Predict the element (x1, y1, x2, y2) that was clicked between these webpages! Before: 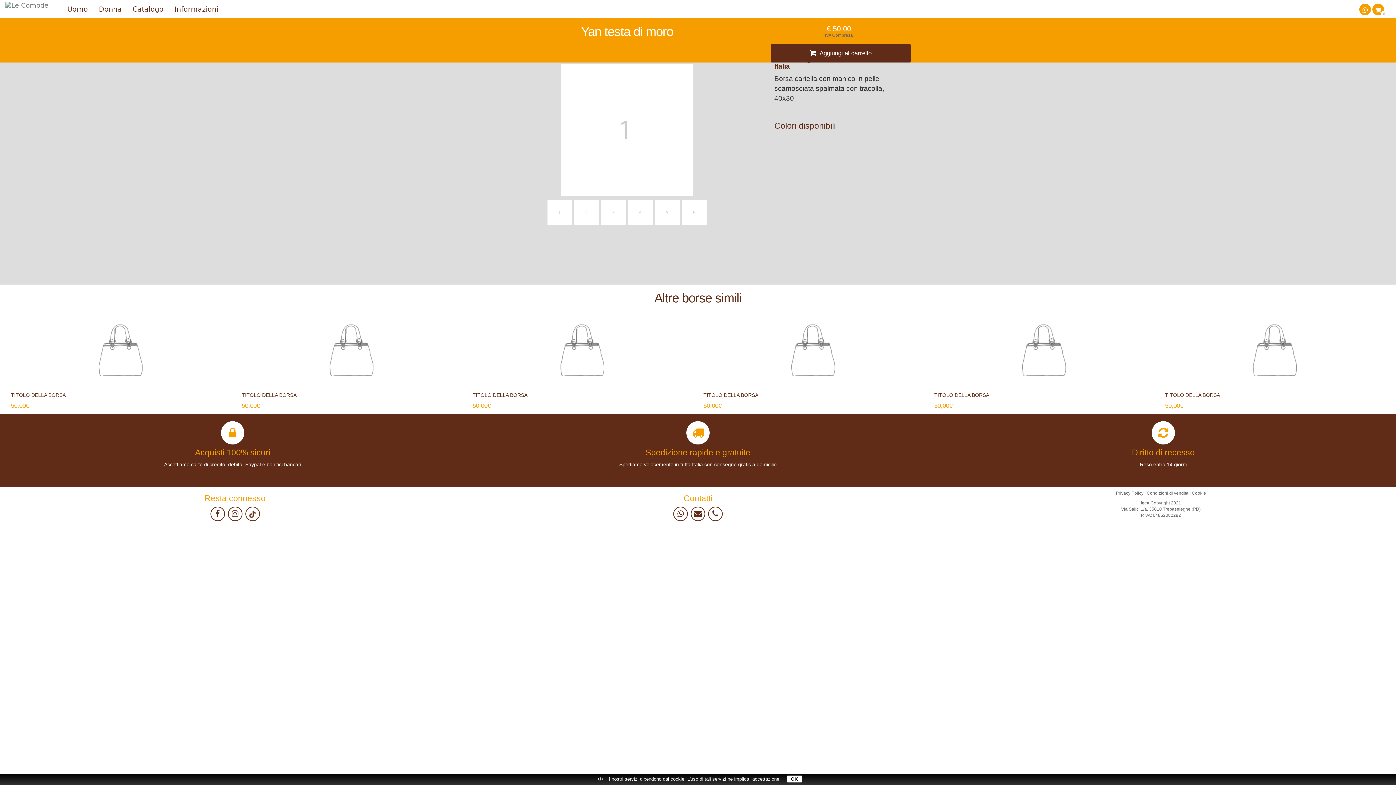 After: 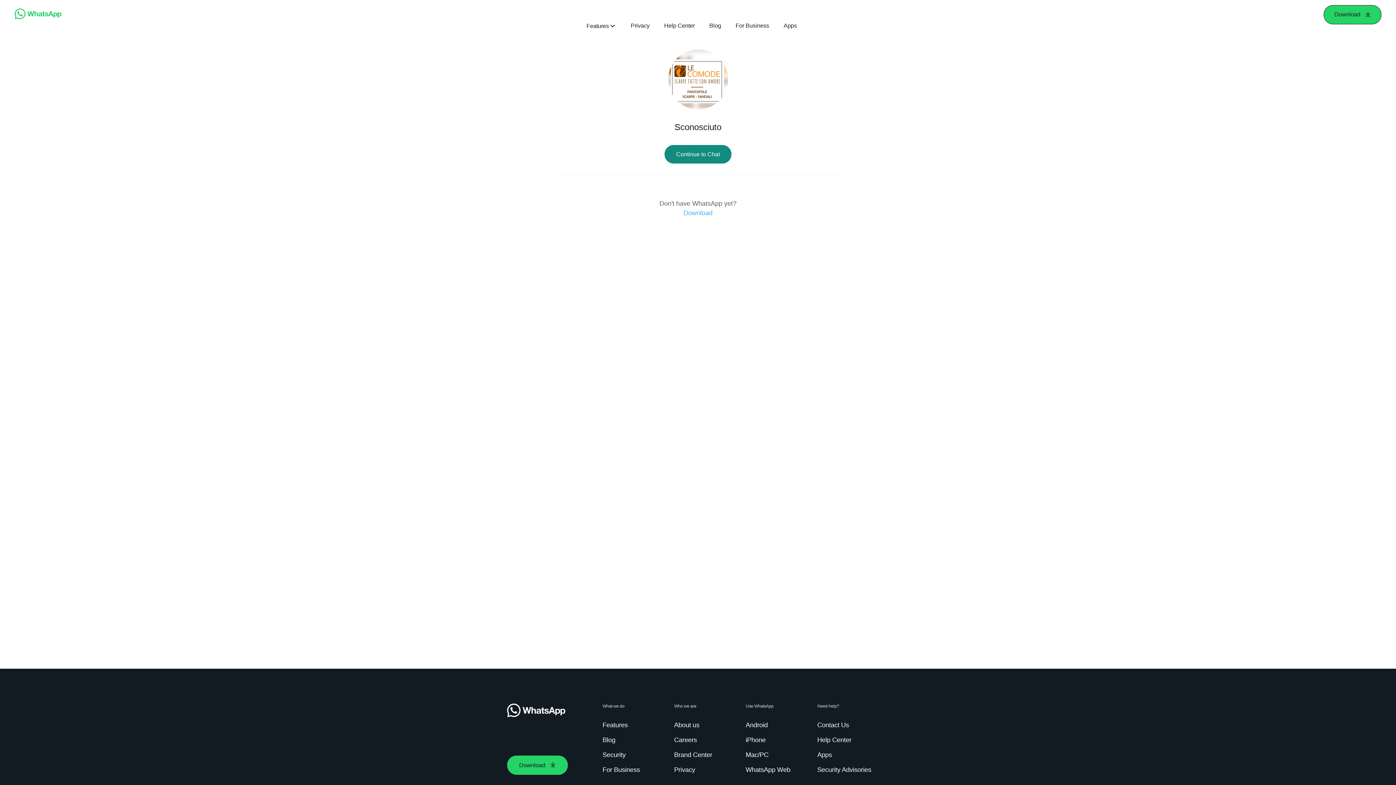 Action: bbox: (673, 506, 687, 521)